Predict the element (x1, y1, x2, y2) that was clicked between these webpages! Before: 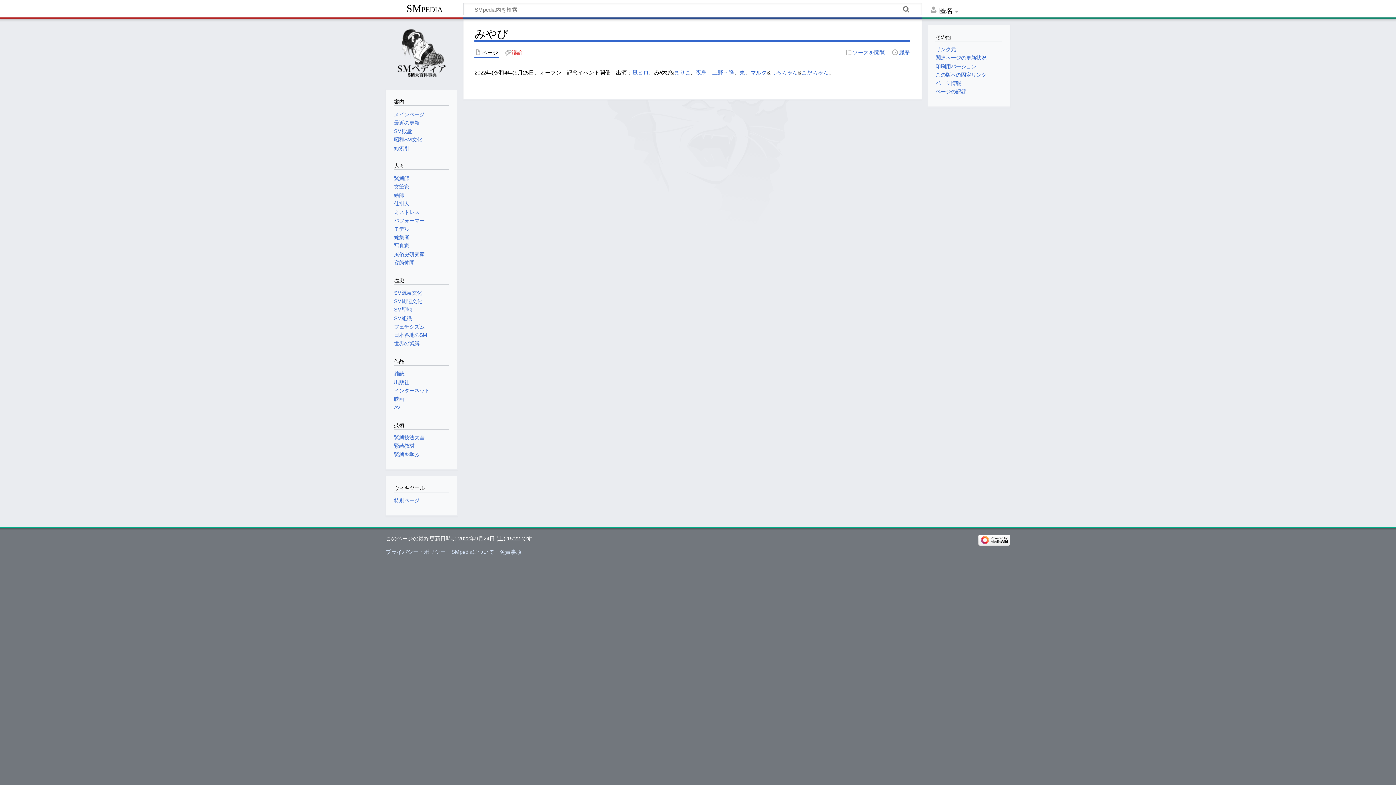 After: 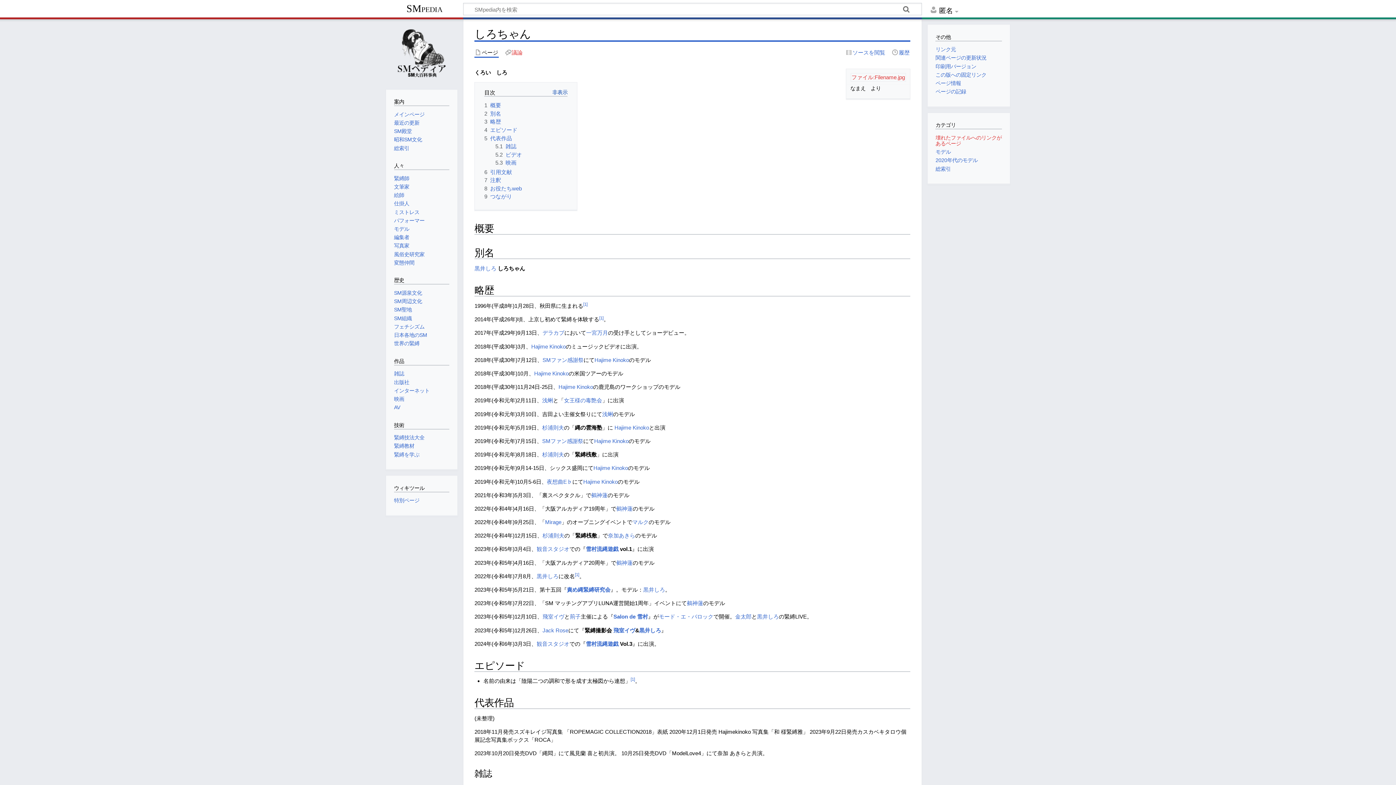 Action: label: しろちゃん bbox: (770, 69, 797, 75)